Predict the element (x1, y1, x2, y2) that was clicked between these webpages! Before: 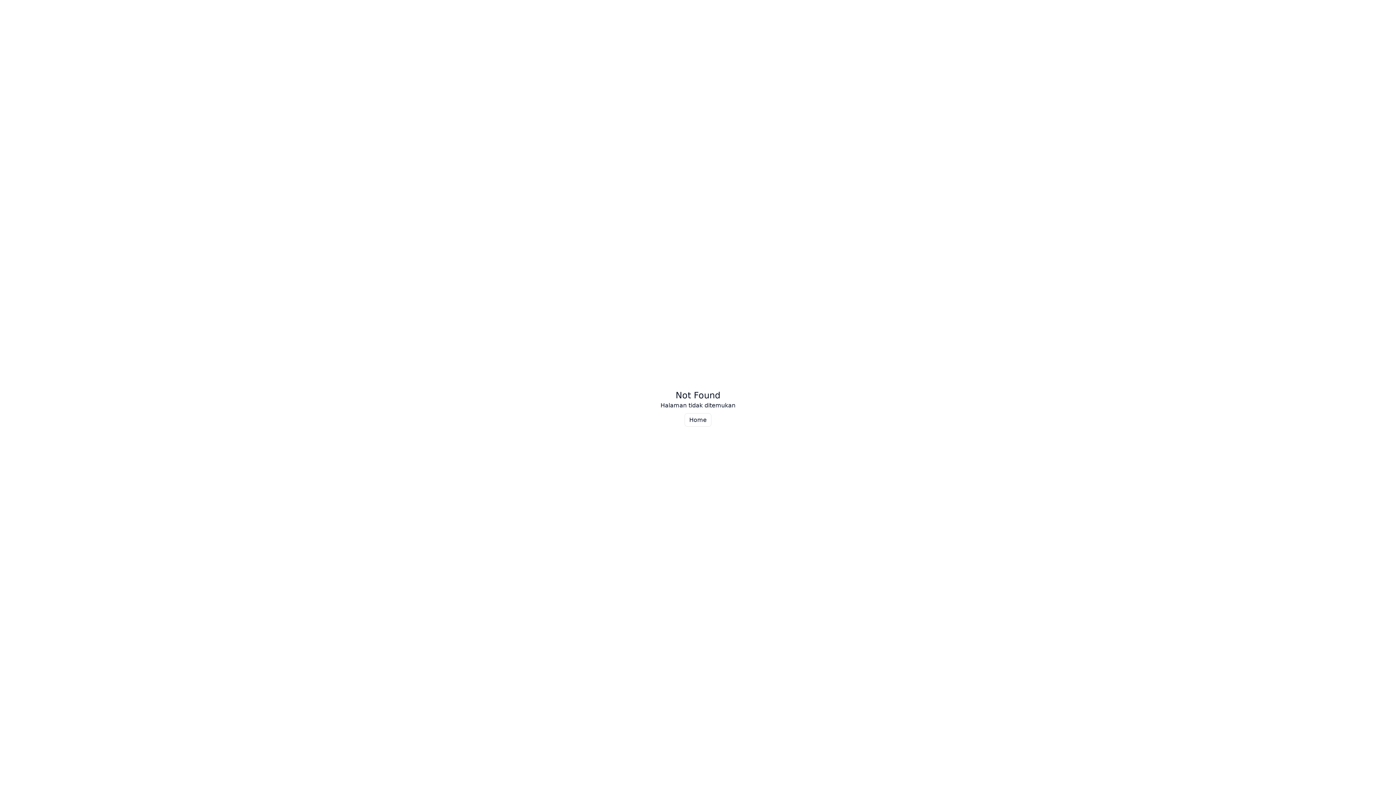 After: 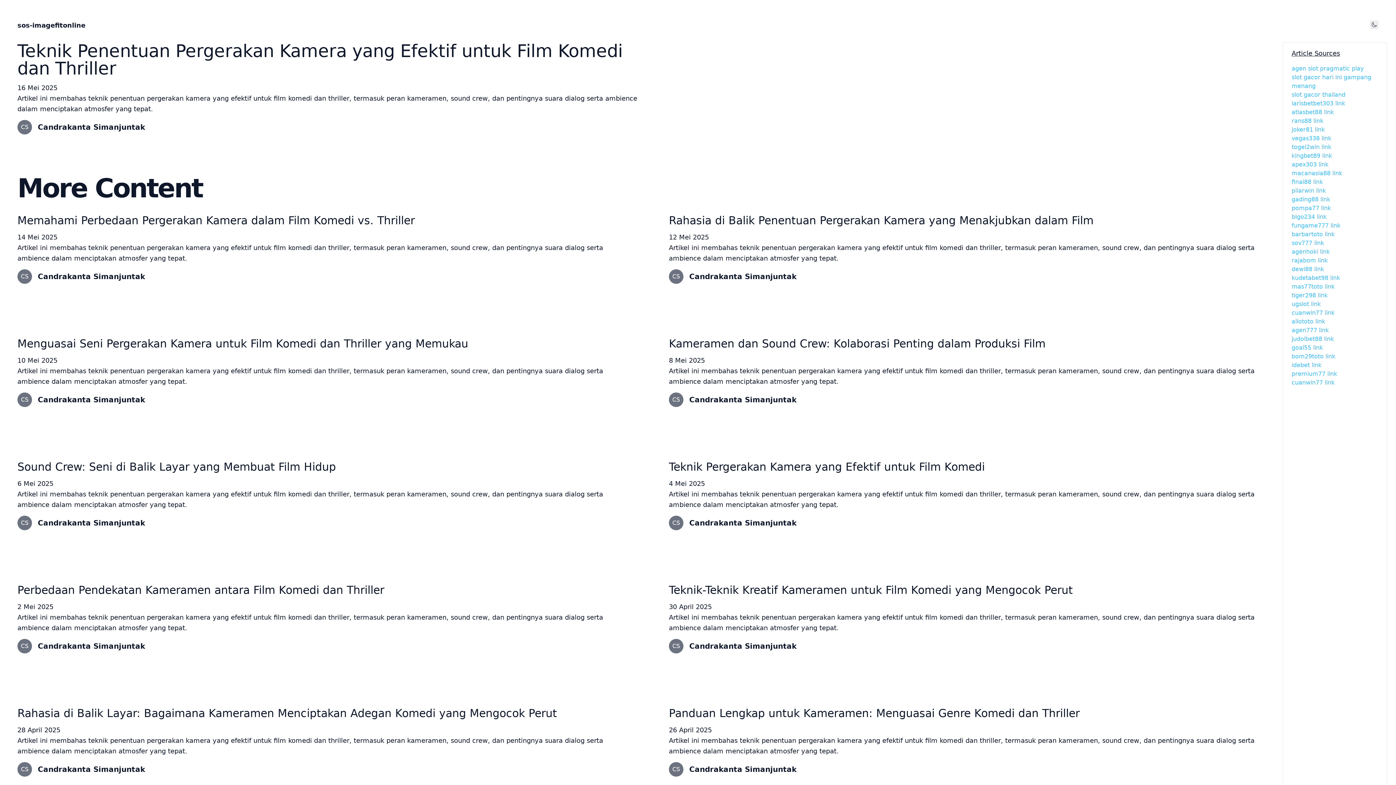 Action: label: Home bbox: (684, 413, 711, 426)